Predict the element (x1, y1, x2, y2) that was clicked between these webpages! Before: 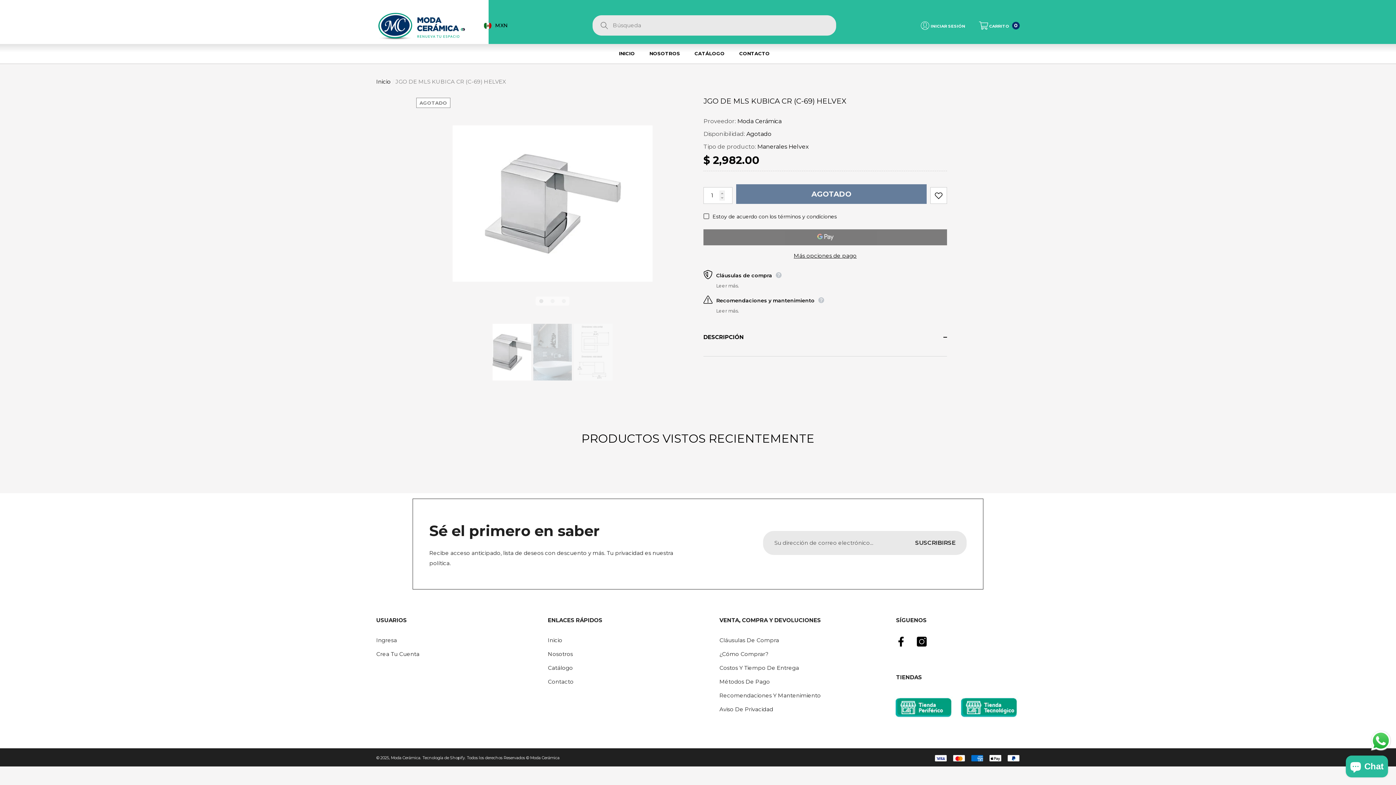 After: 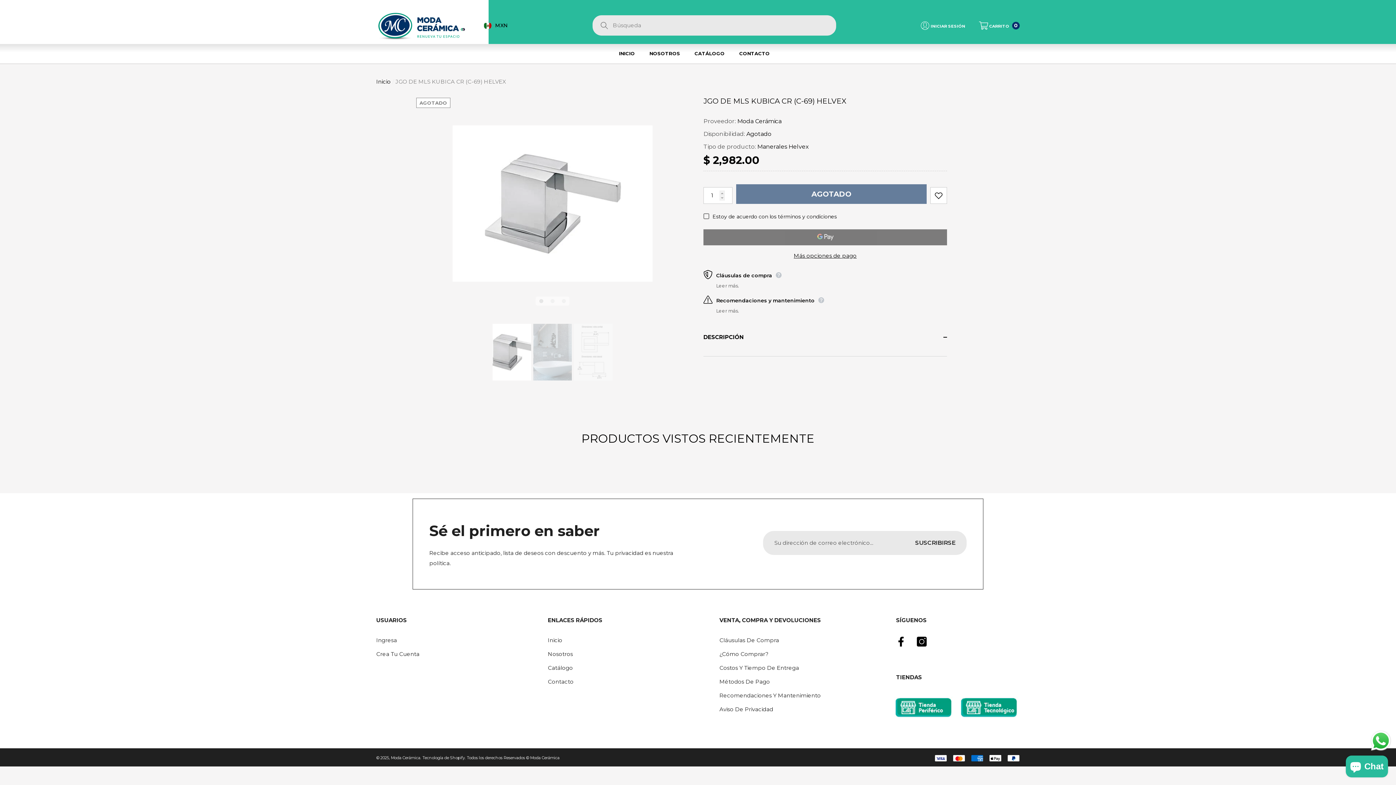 Action: label: Más opciones de pago bbox: (703, 250, 947, 260)